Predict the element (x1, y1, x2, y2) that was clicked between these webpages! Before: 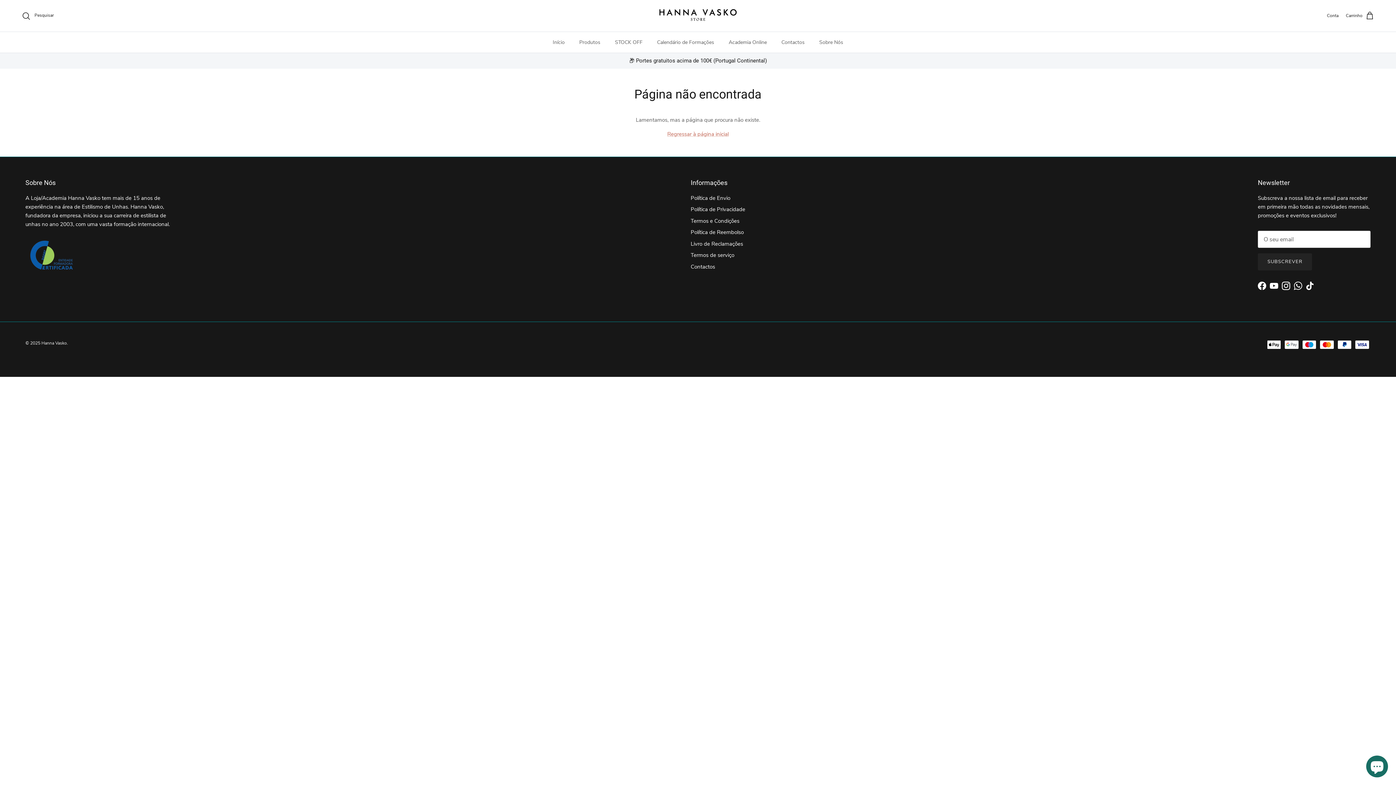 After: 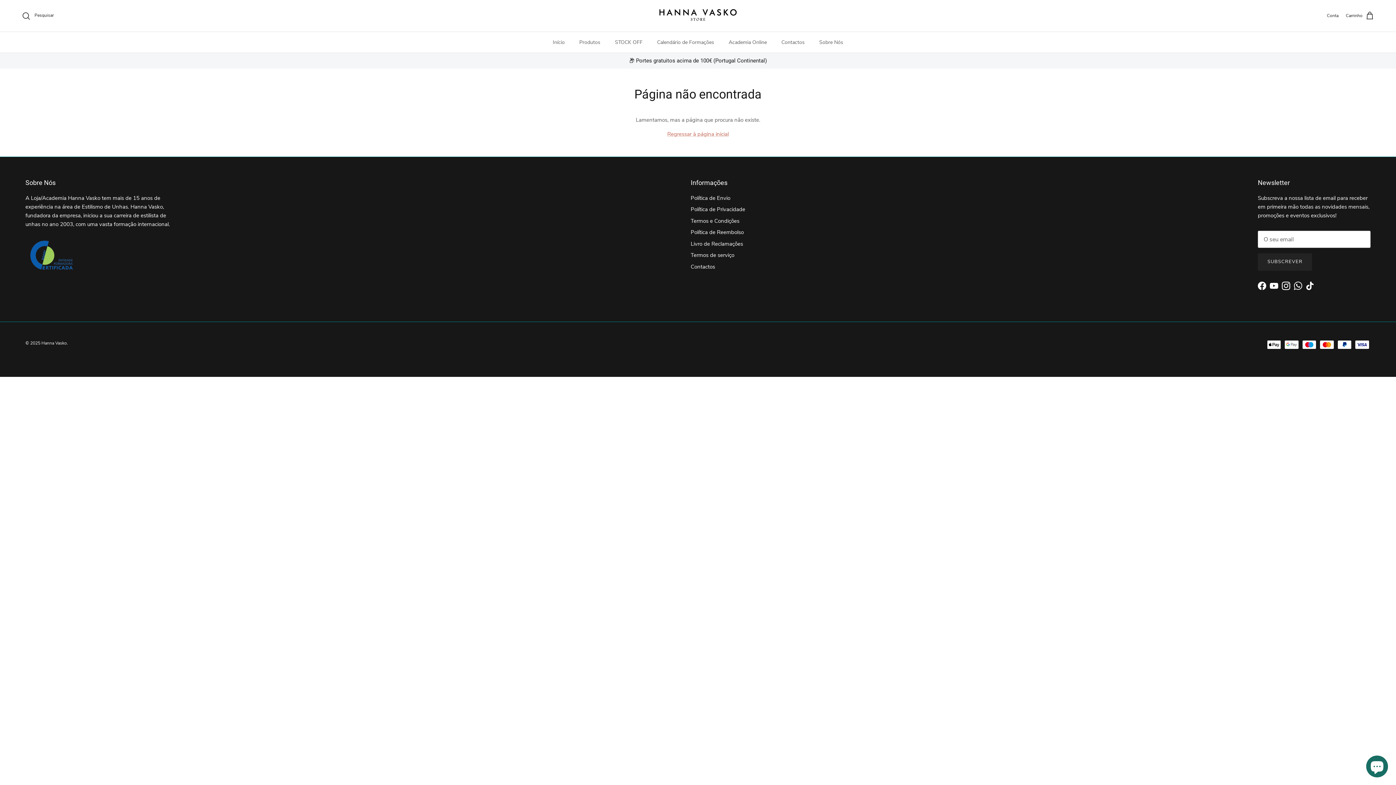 Action: label: WhatsApp bbox: (1294, 281, 1302, 290)